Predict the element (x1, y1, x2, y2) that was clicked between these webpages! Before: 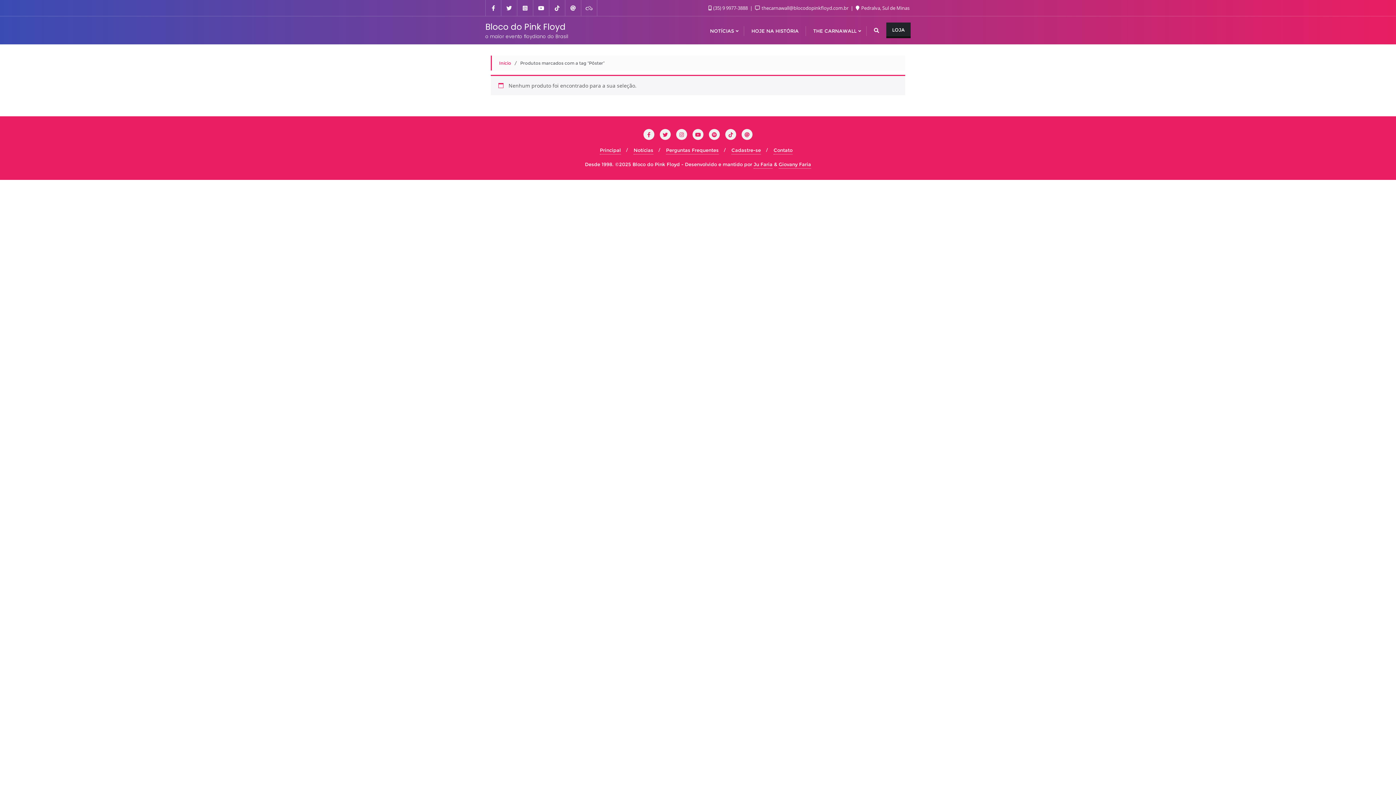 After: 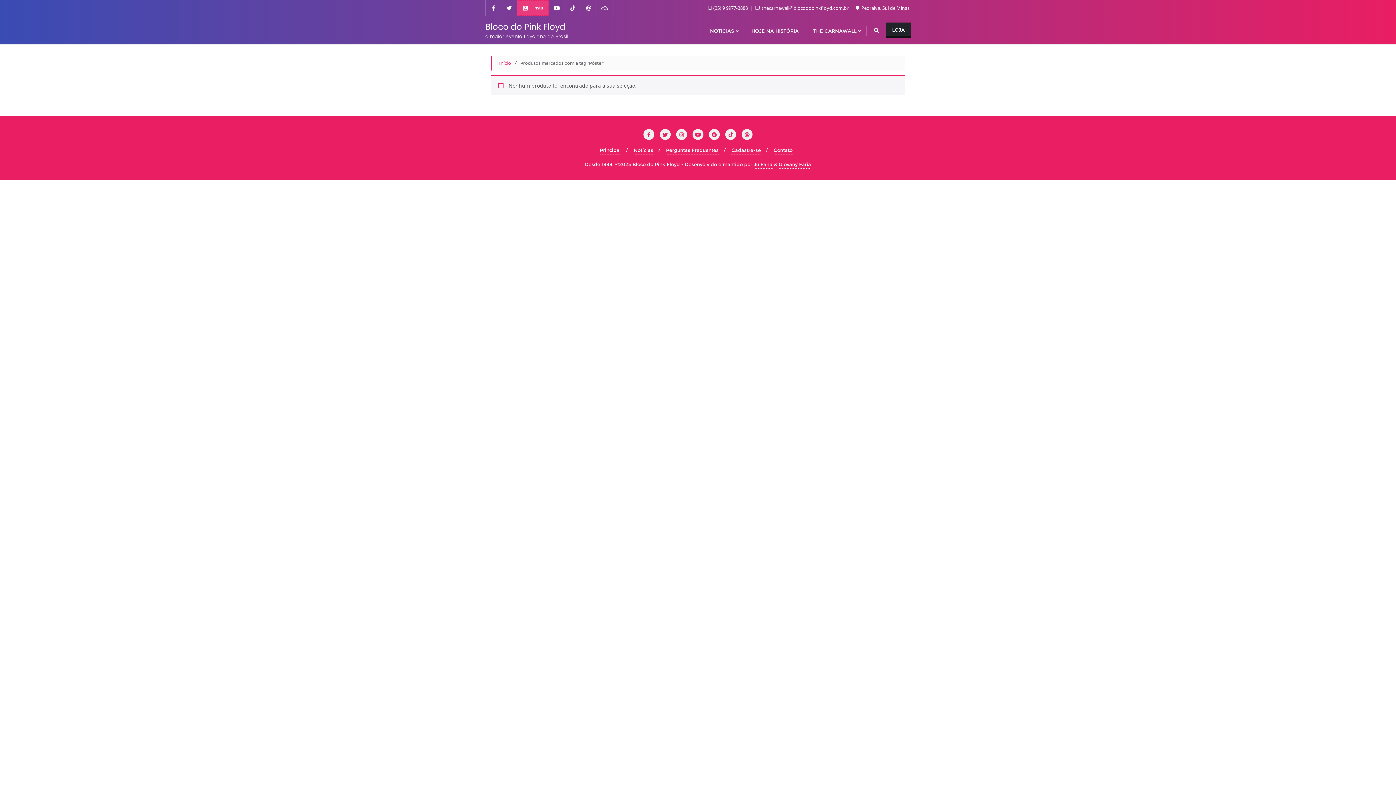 Action: bbox: (517, 0, 533, 16)